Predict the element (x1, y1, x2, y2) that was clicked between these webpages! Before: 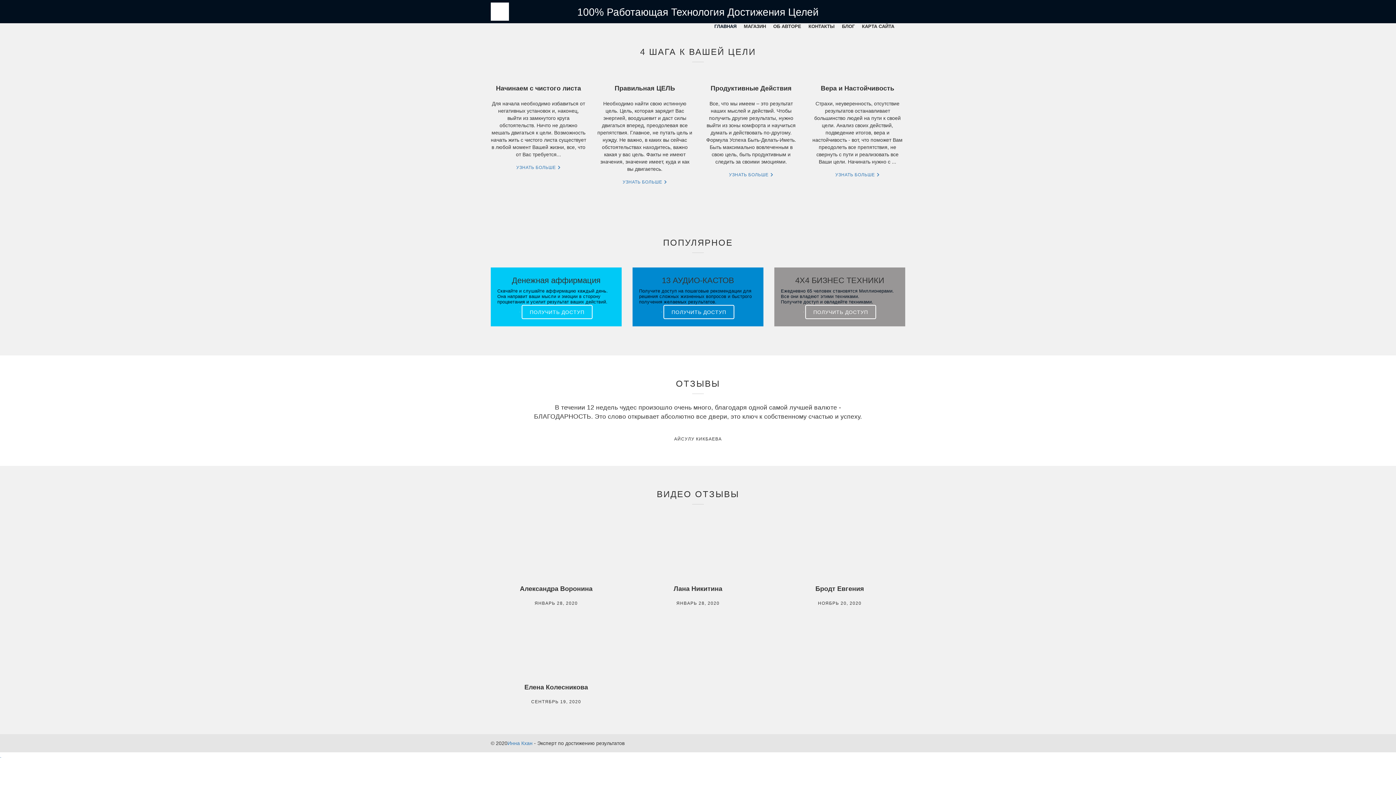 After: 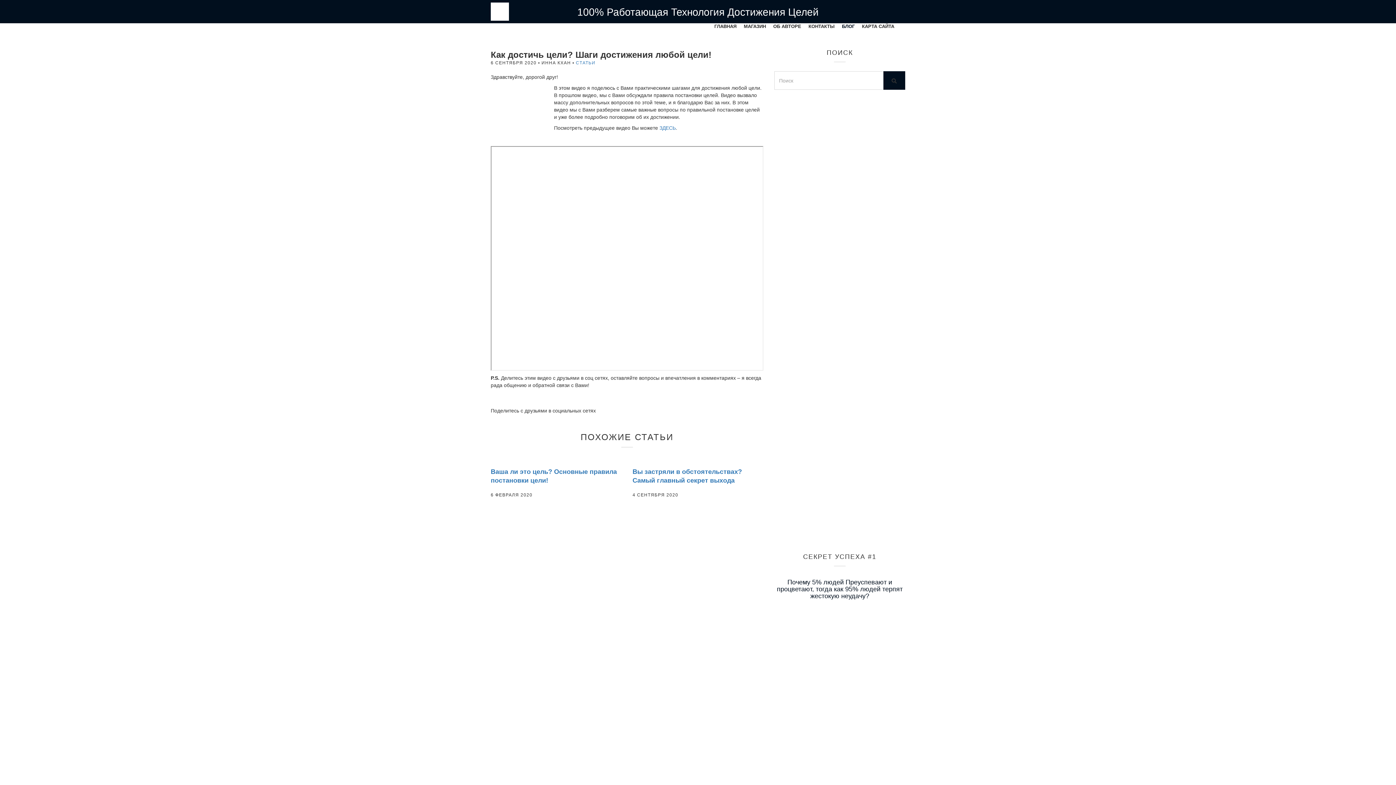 Action: bbox: (644, 77, 645, 83)